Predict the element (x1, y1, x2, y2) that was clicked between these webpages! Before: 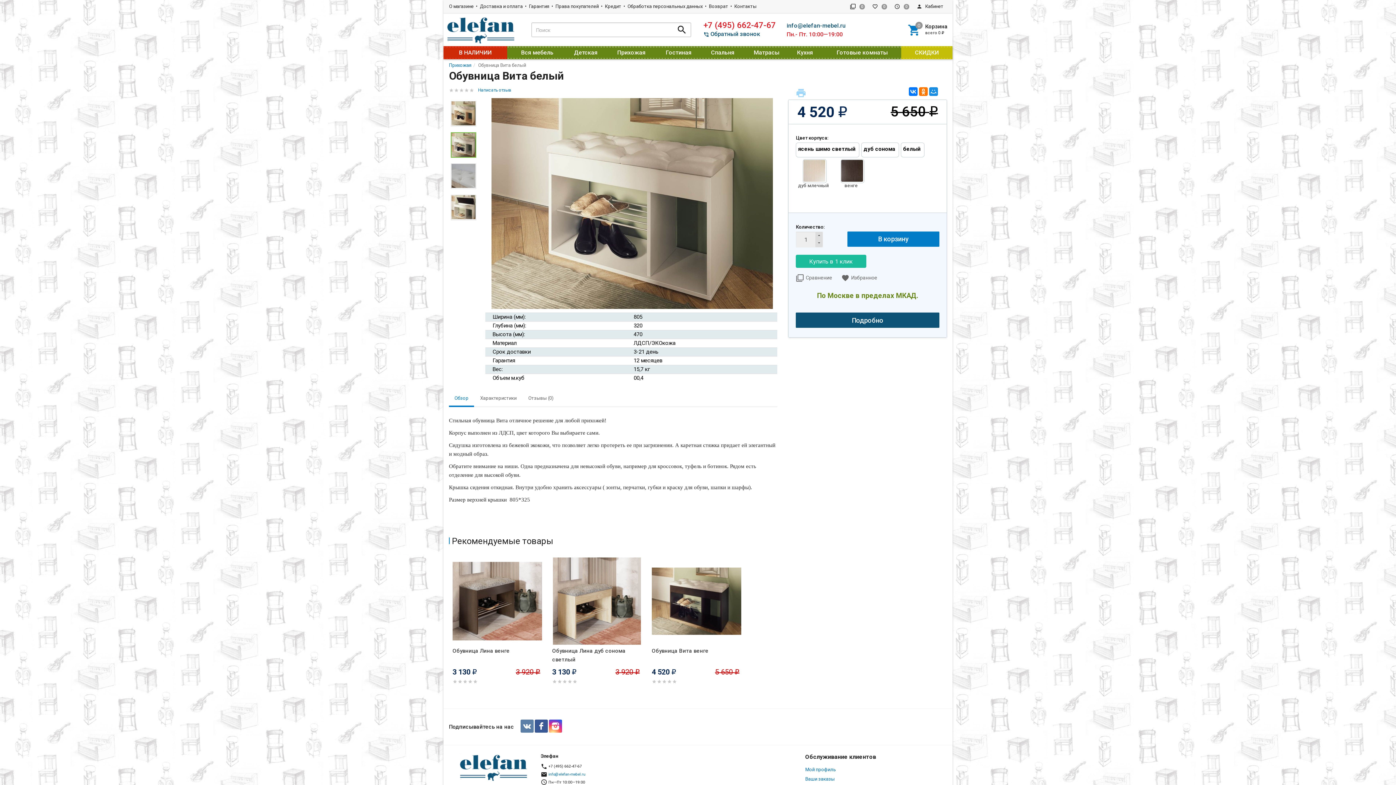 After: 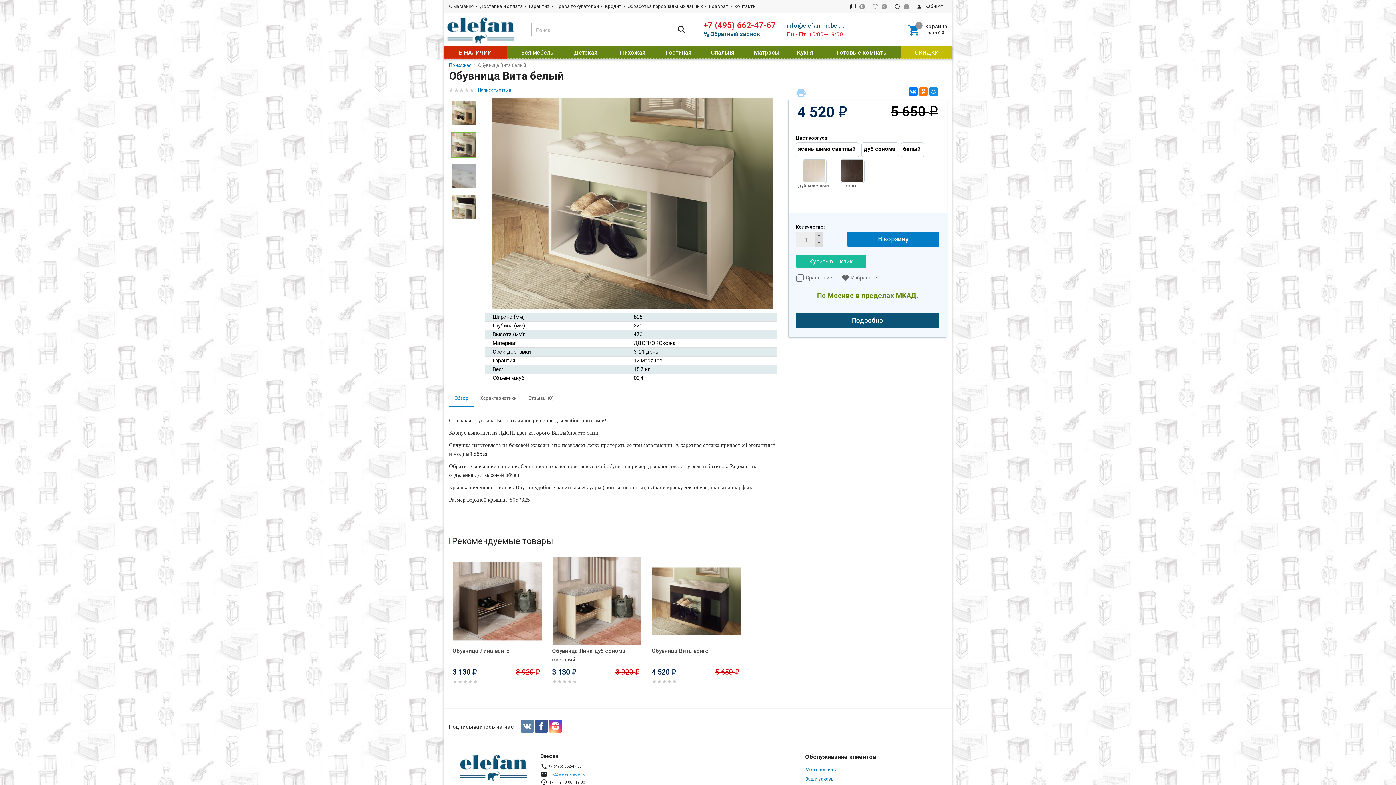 Action: bbox: (548, 772, 585, 777) label: info@elefan-mebel.ru